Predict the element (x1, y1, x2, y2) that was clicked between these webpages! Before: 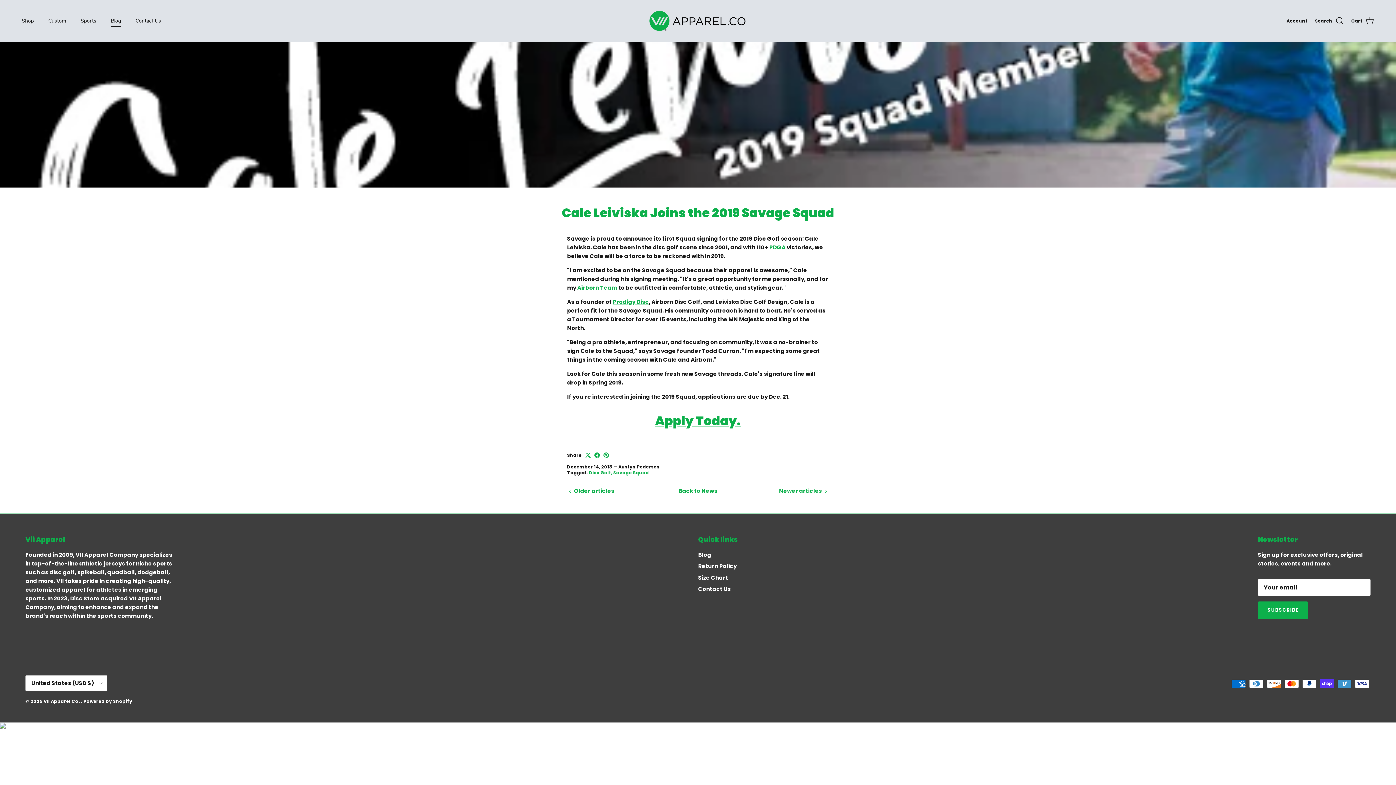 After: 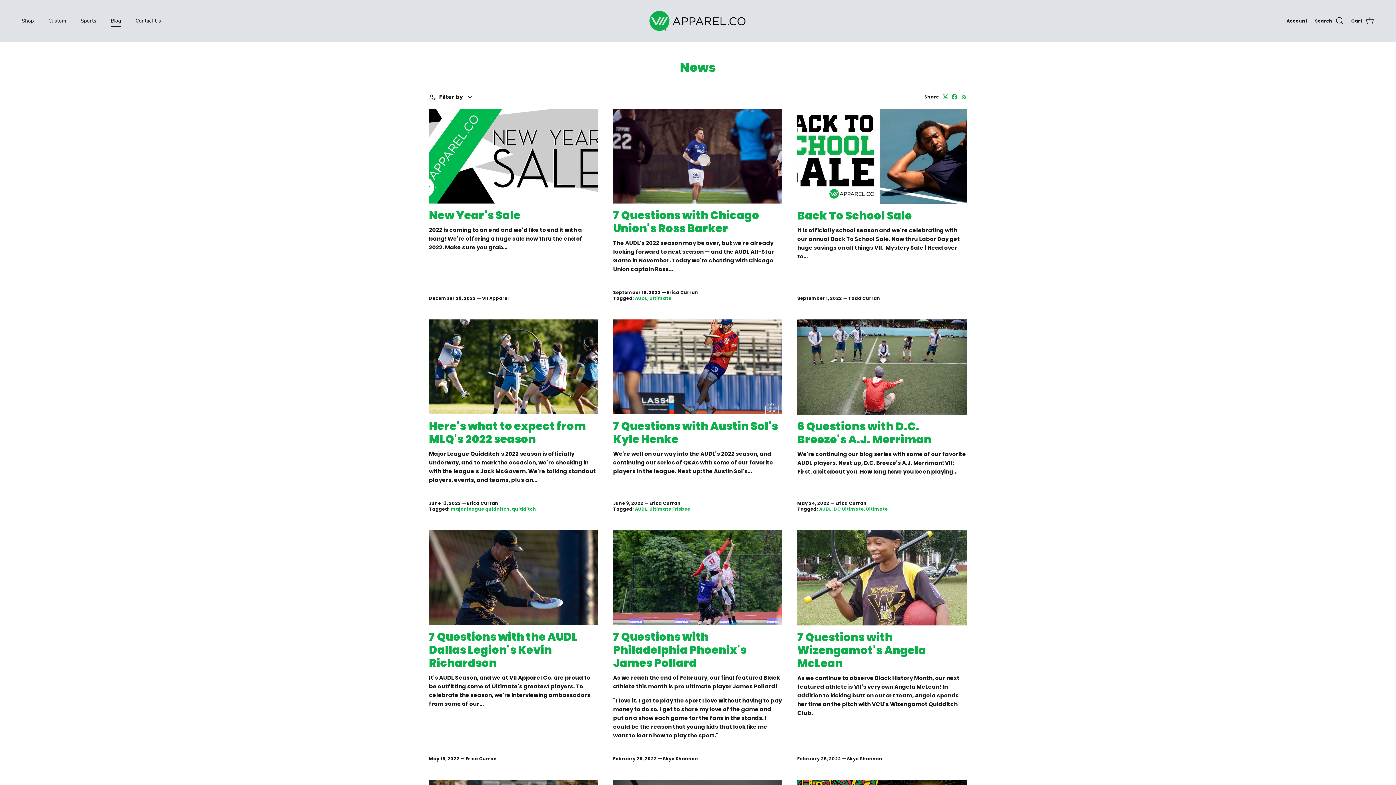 Action: bbox: (698, 551, 711, 558) label: Blog